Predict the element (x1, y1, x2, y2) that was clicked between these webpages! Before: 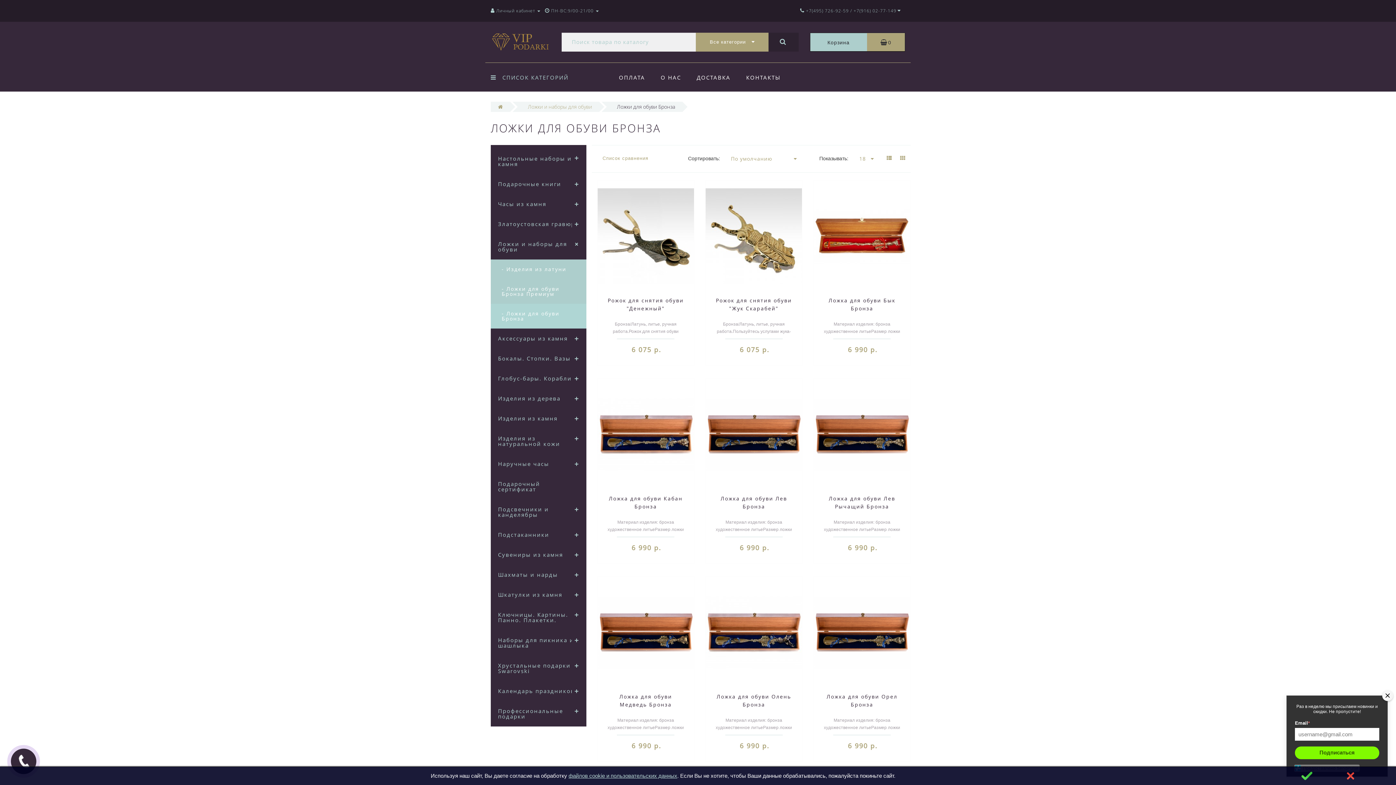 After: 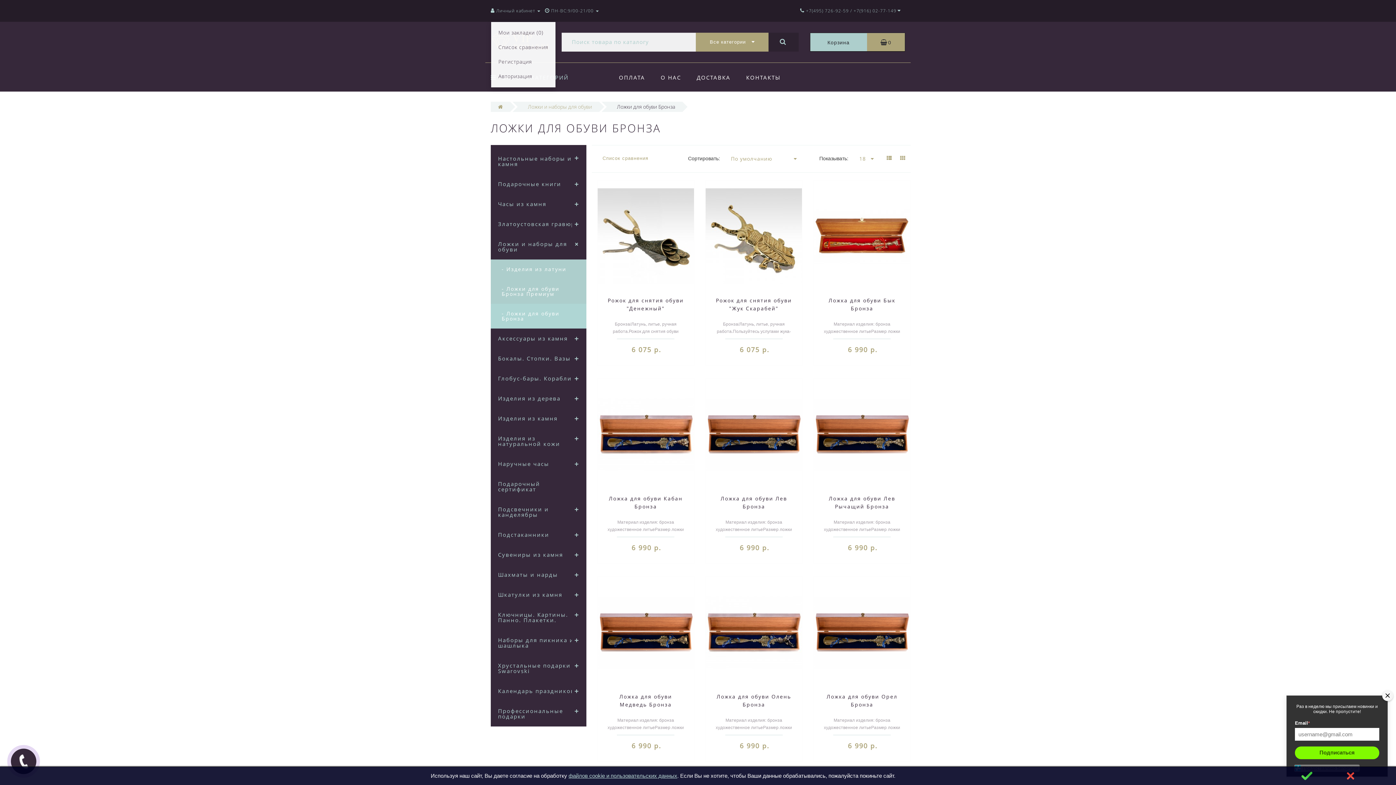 Action: bbox: (490, 7, 540, 13) label:  Личный кабинет 